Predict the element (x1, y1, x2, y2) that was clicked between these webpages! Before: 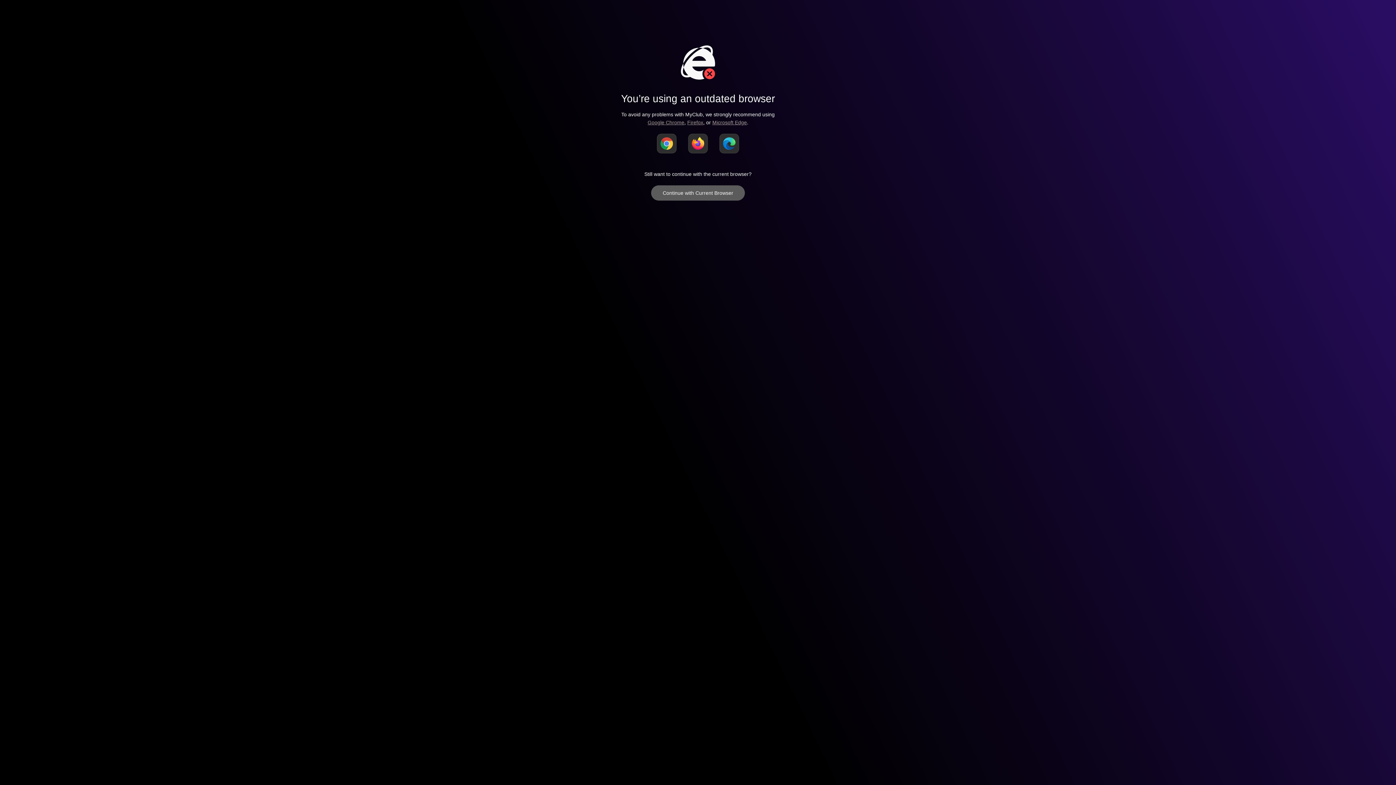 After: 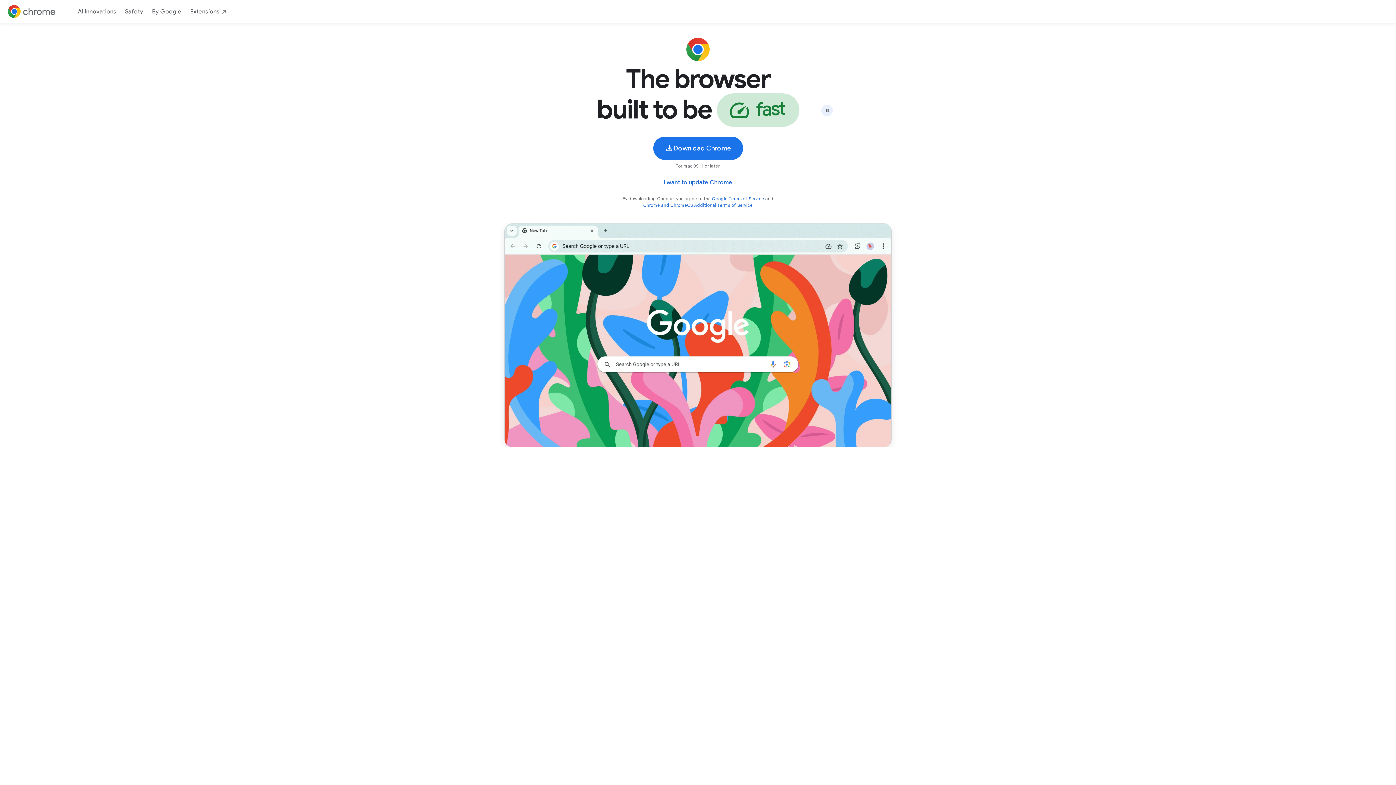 Action: label: Google Chrome bbox: (647, 119, 684, 125)